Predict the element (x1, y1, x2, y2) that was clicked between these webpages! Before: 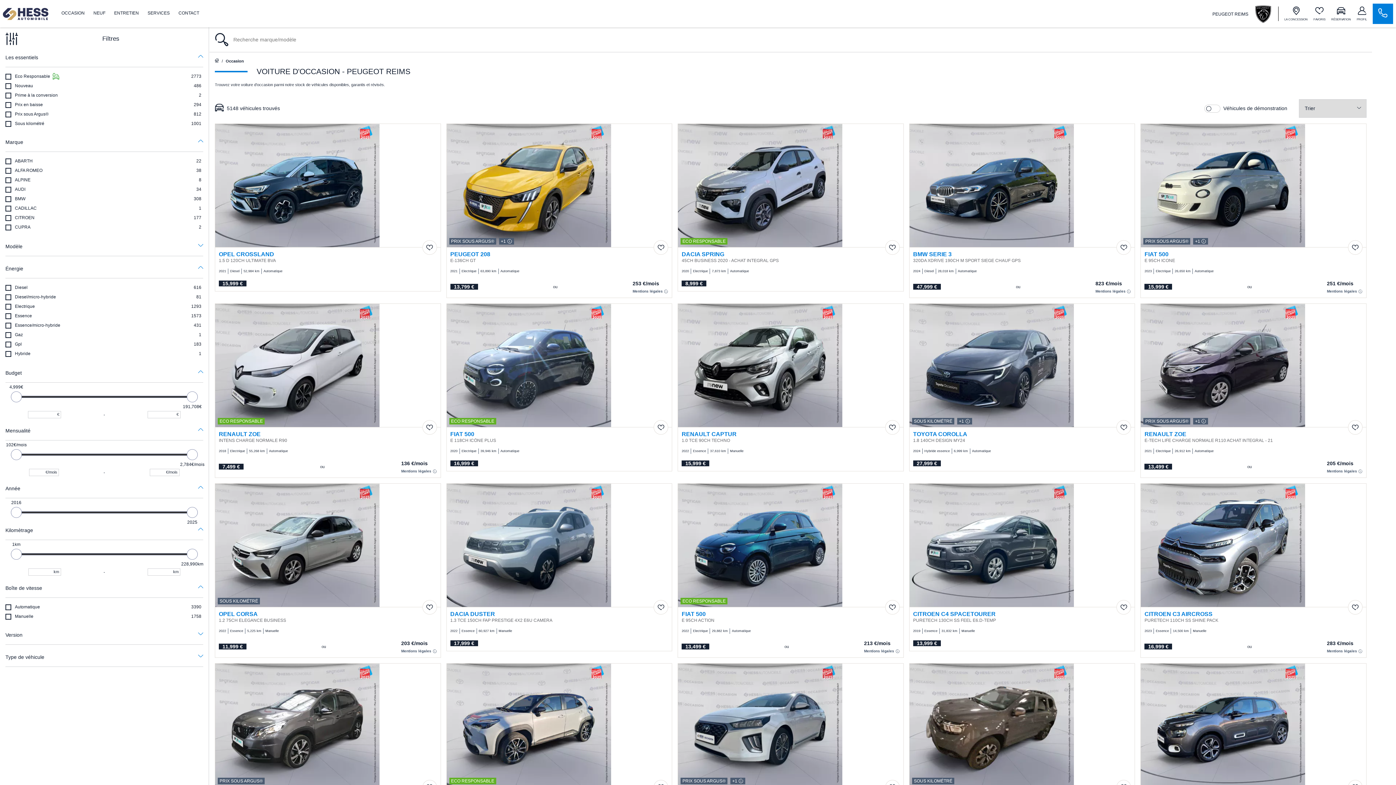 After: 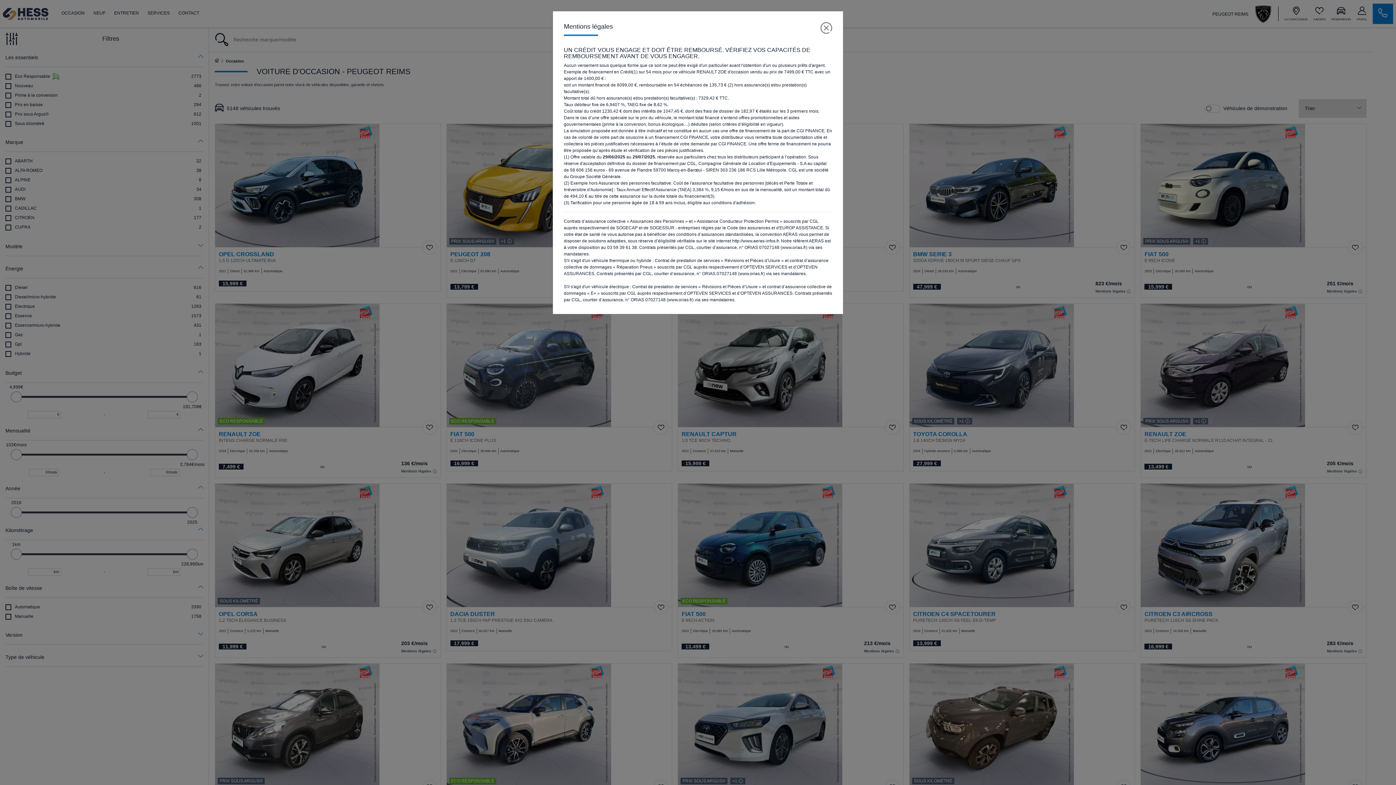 Action: label: Mentions légales bbox: (401, 222, 436, 227)